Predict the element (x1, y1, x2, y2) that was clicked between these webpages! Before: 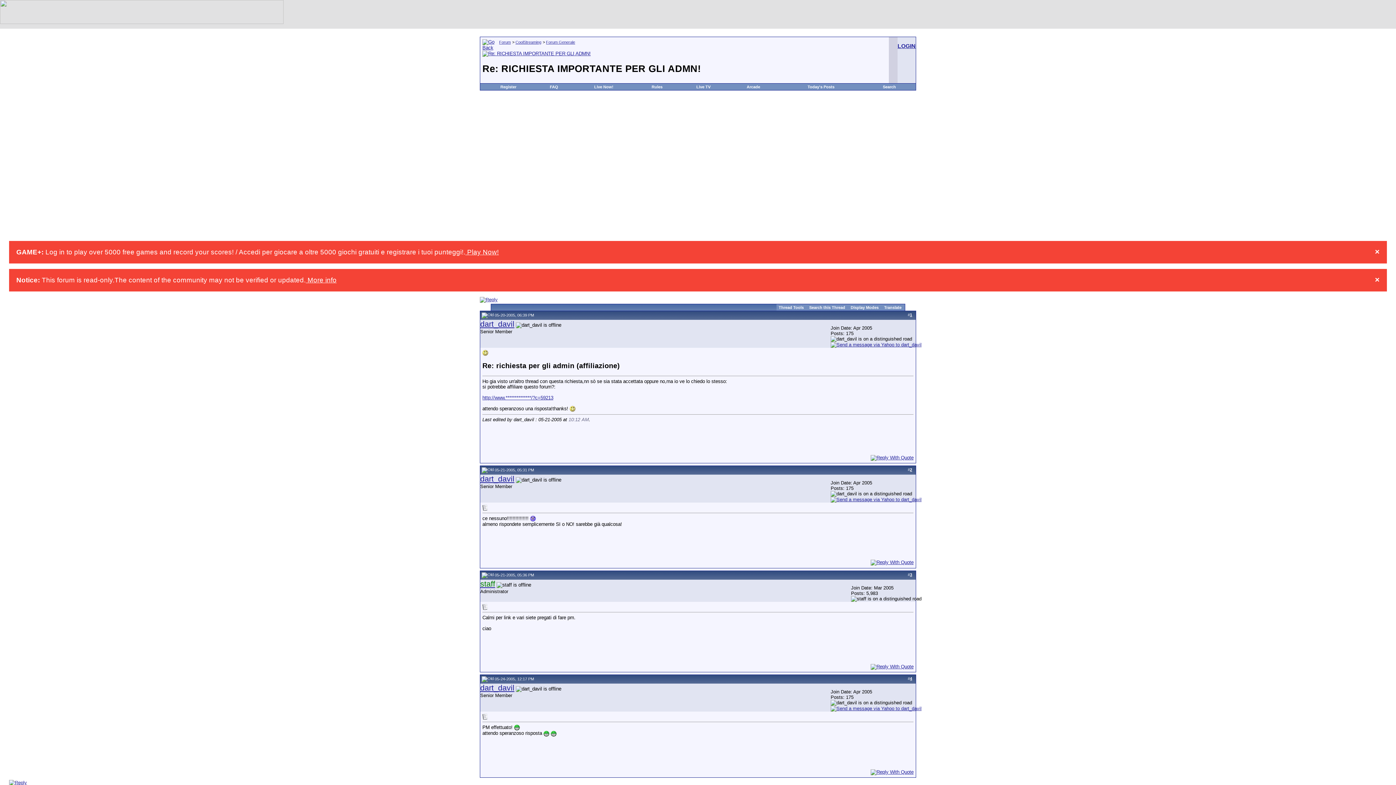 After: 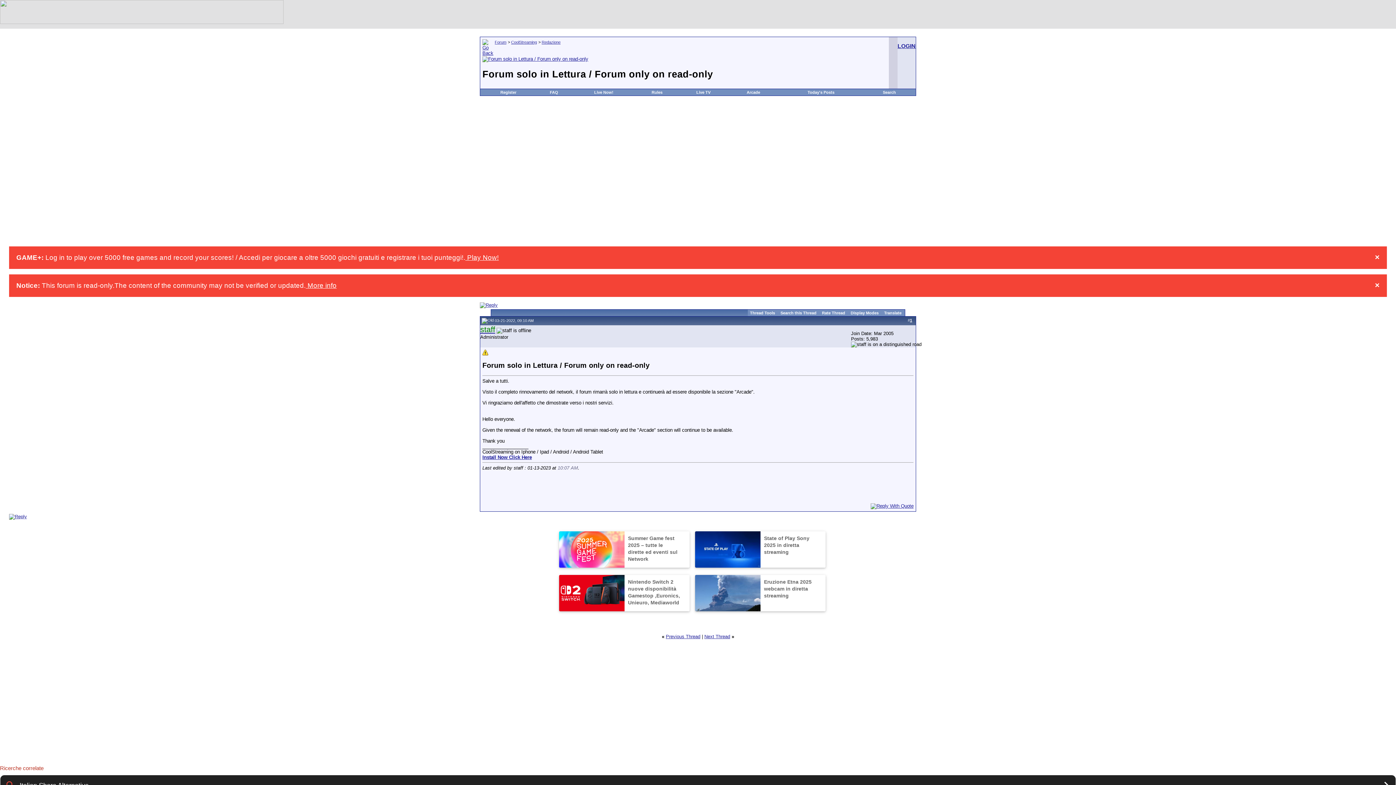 Action: bbox: (305, 276, 336, 283) label:  More info